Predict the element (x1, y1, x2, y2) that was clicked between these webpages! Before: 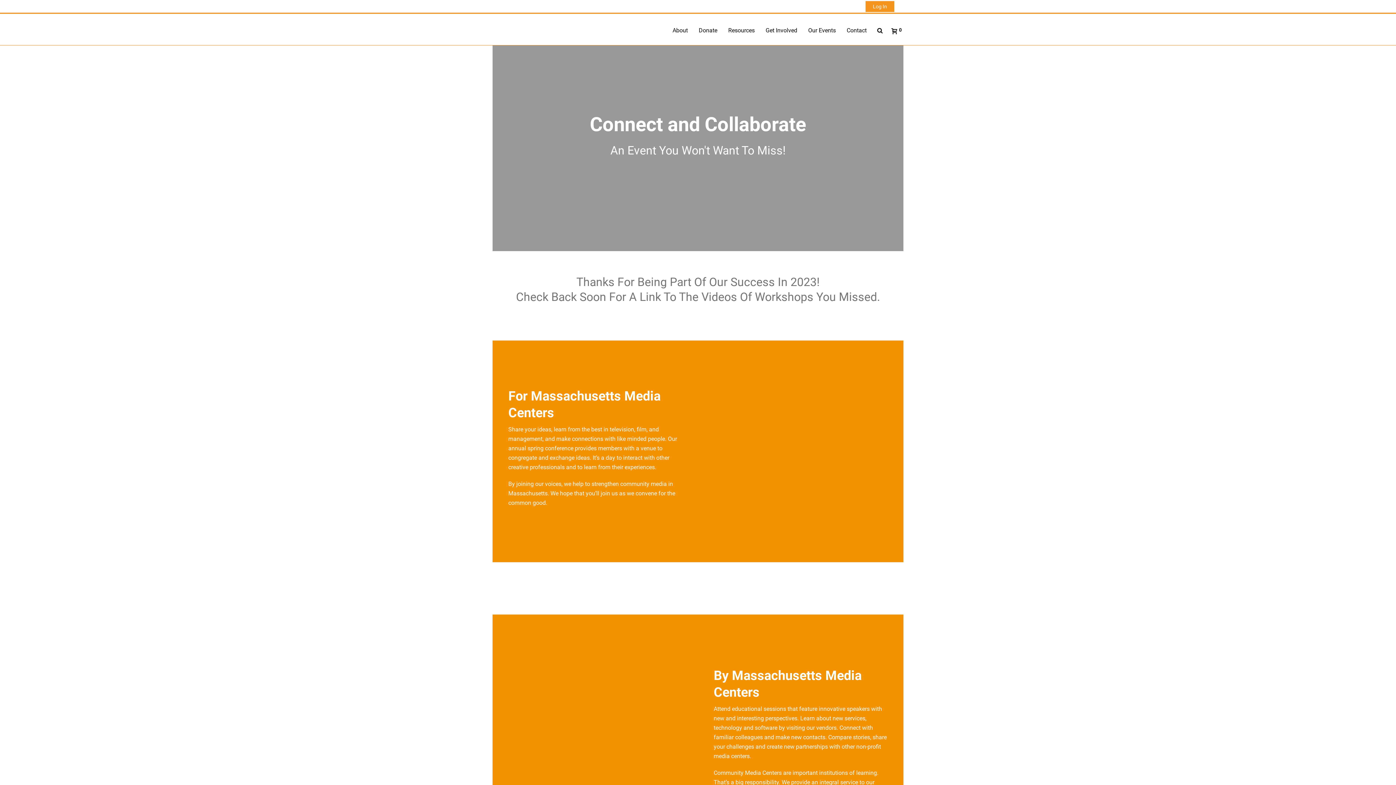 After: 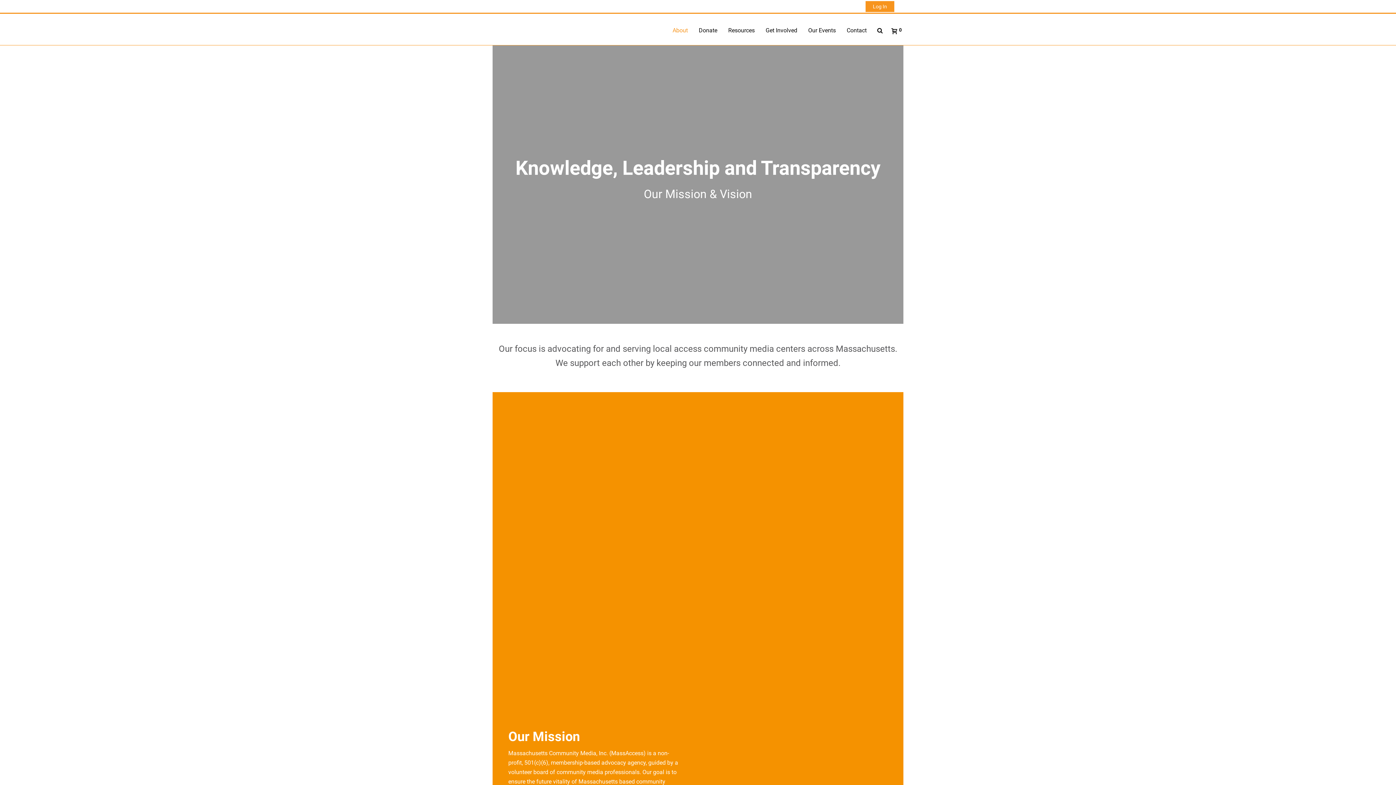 Action: bbox: (667, 15, 693, 48) label: About